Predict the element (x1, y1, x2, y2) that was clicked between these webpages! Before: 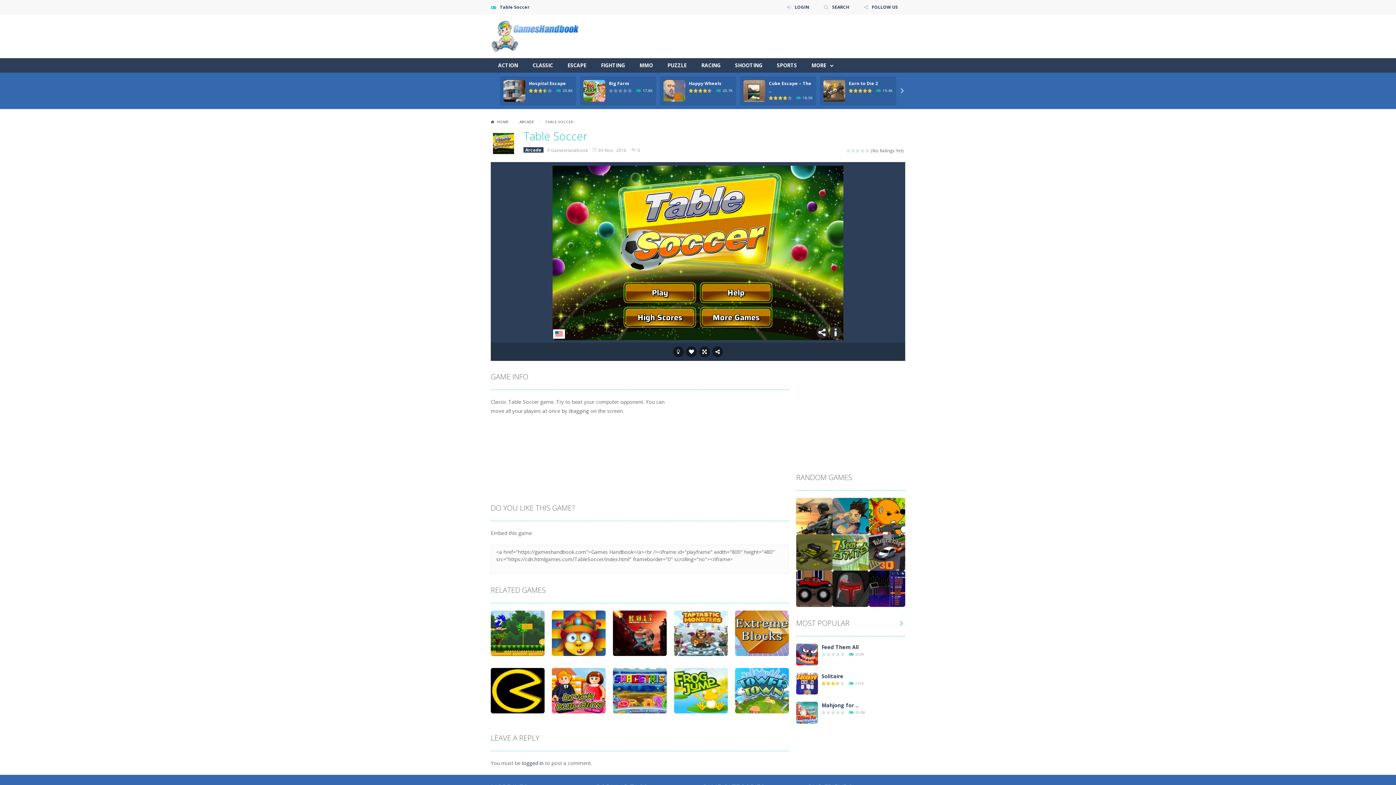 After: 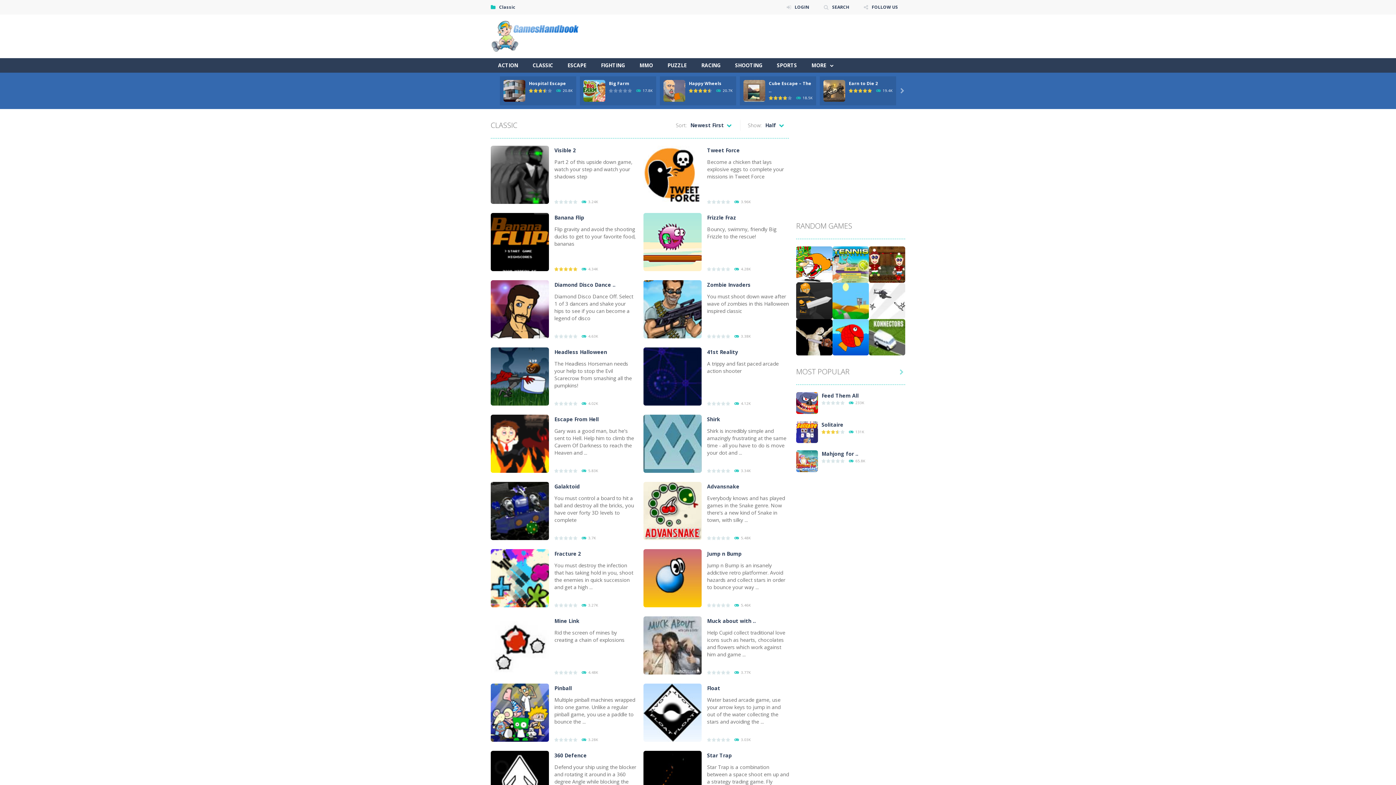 Action: bbox: (525, 58, 560, 72) label: CLASSIC